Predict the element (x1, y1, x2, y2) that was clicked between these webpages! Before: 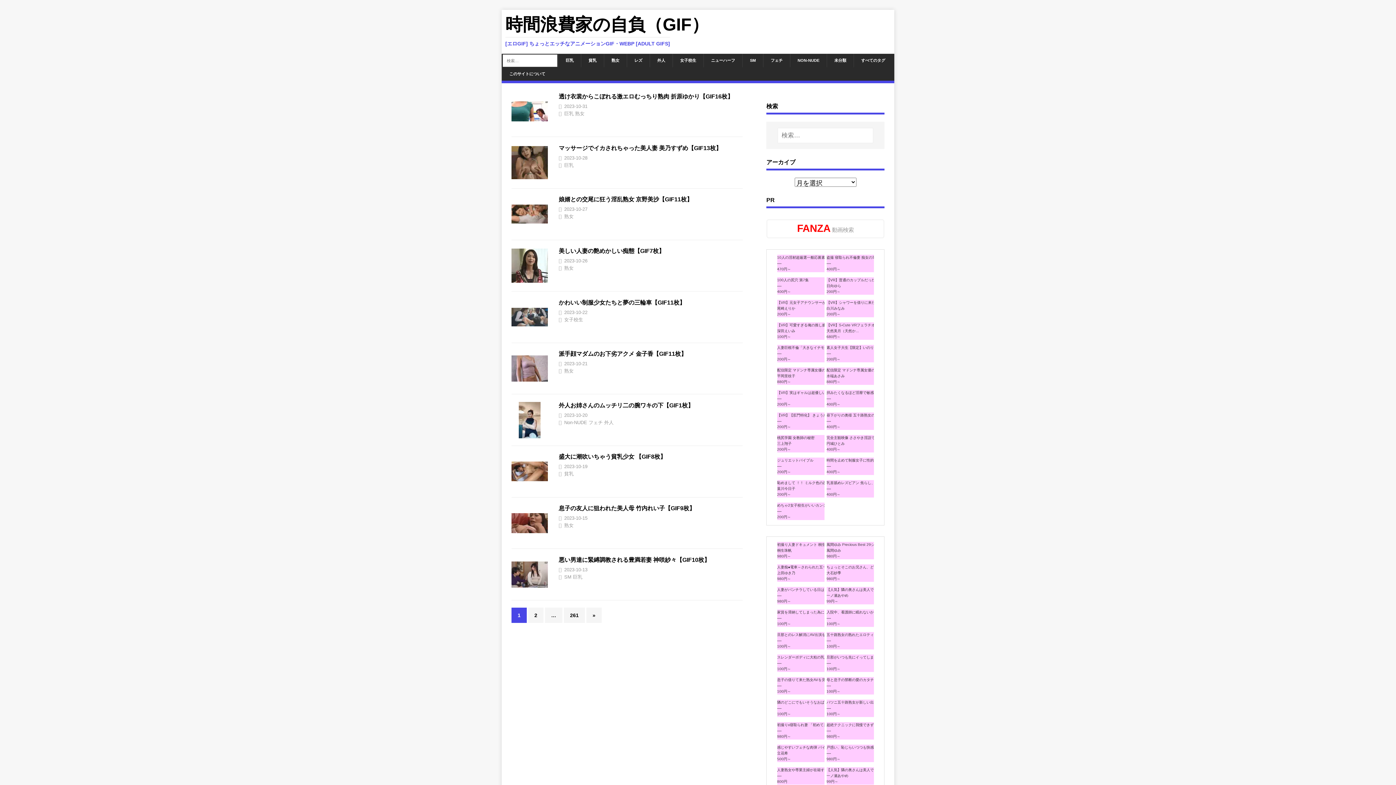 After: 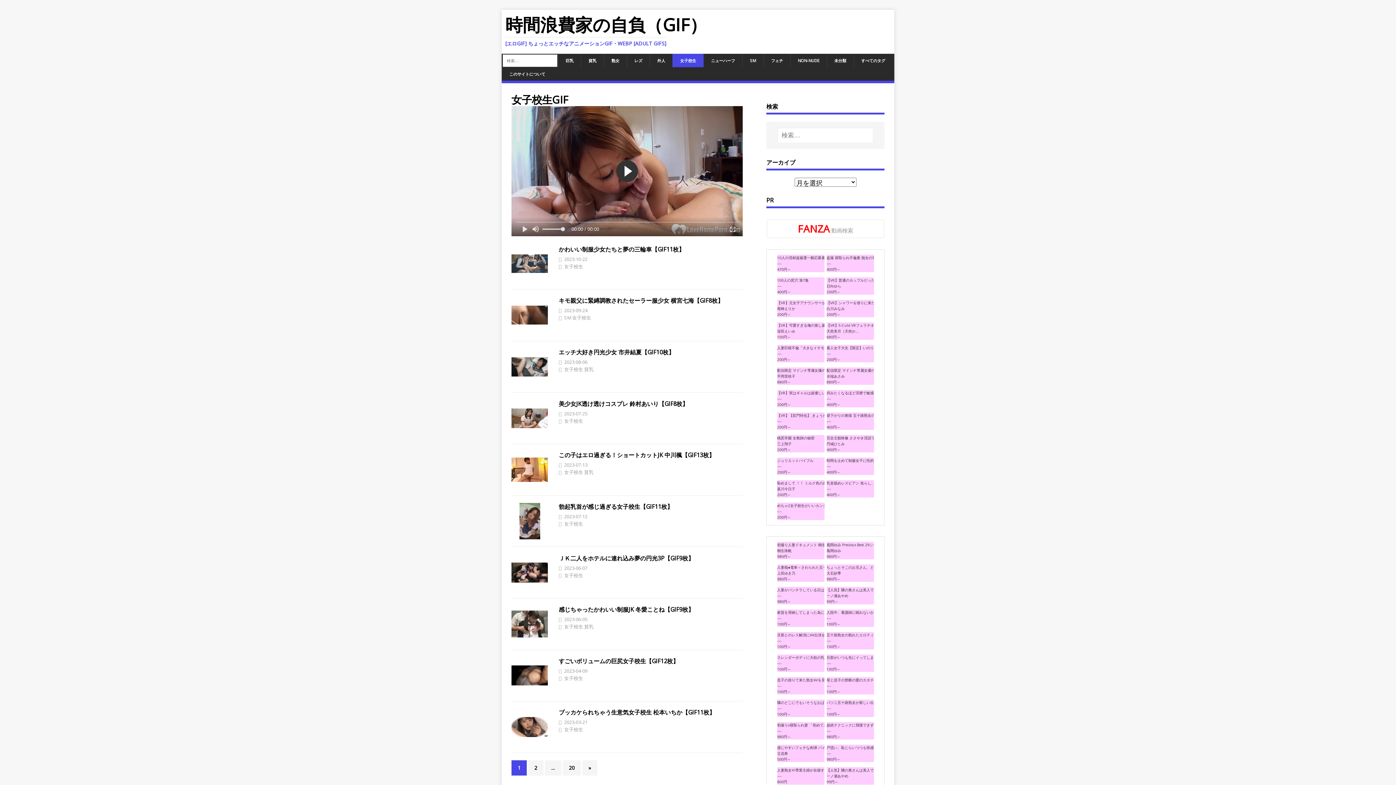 Action: bbox: (564, 316, 583, 322) label: 女子校生